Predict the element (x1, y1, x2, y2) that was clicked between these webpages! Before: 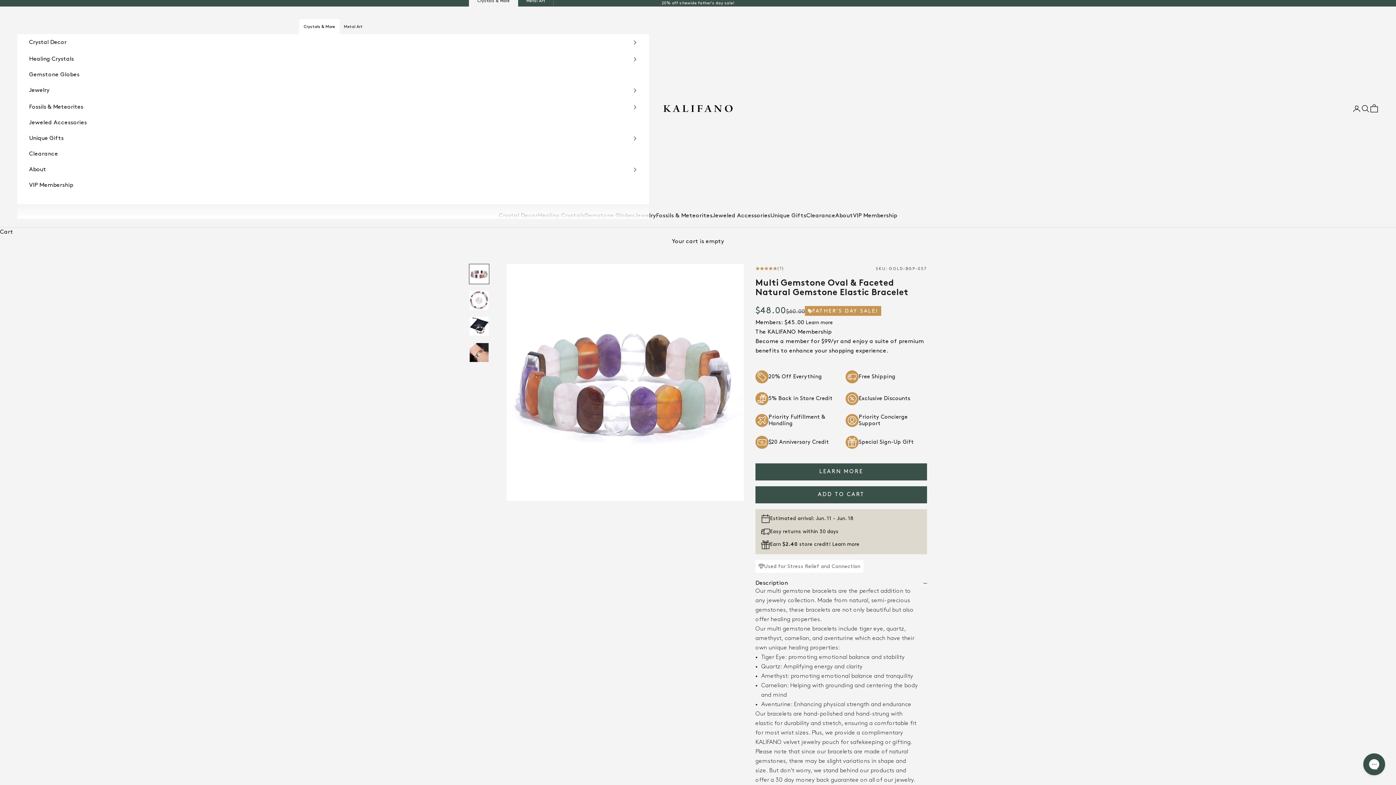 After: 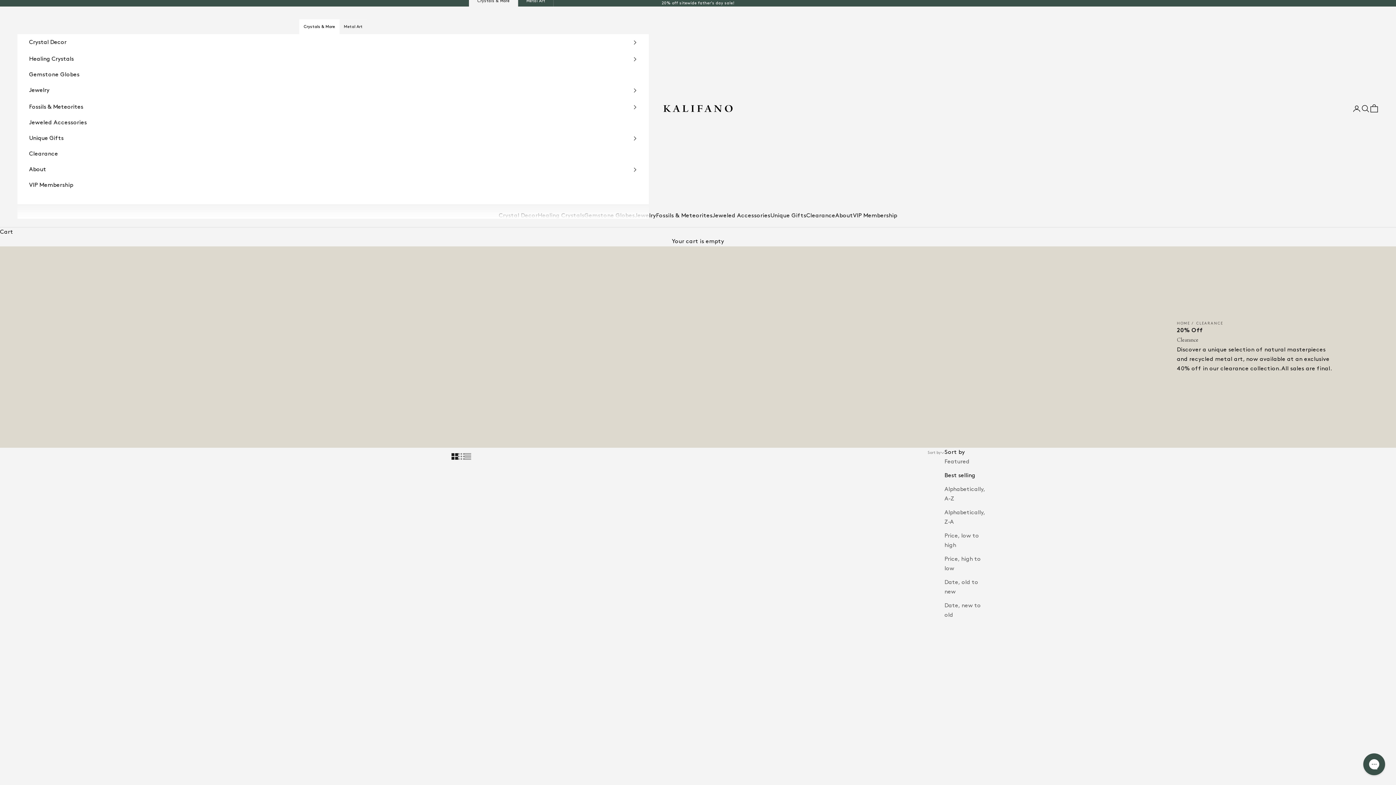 Action: label: Clearance bbox: (806, 213, 835, 225)